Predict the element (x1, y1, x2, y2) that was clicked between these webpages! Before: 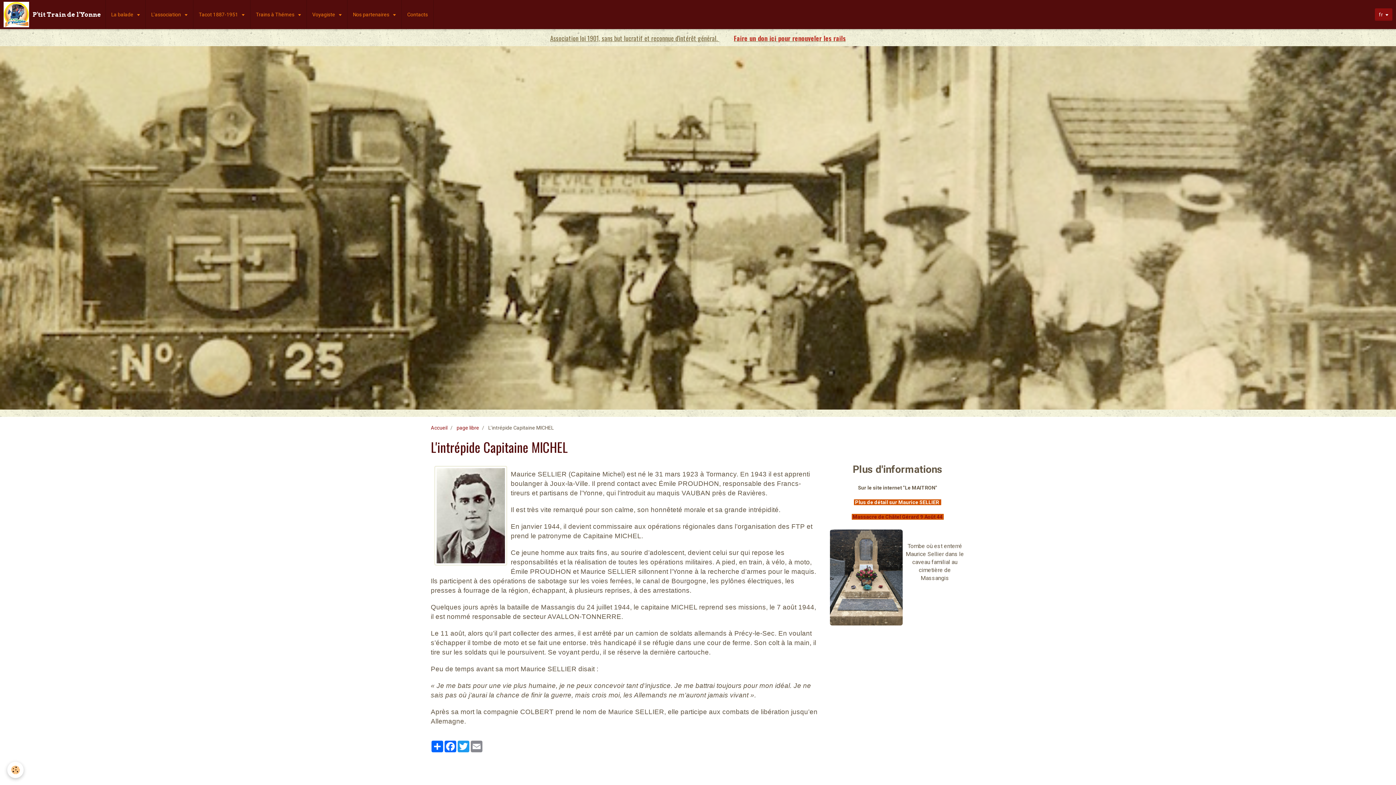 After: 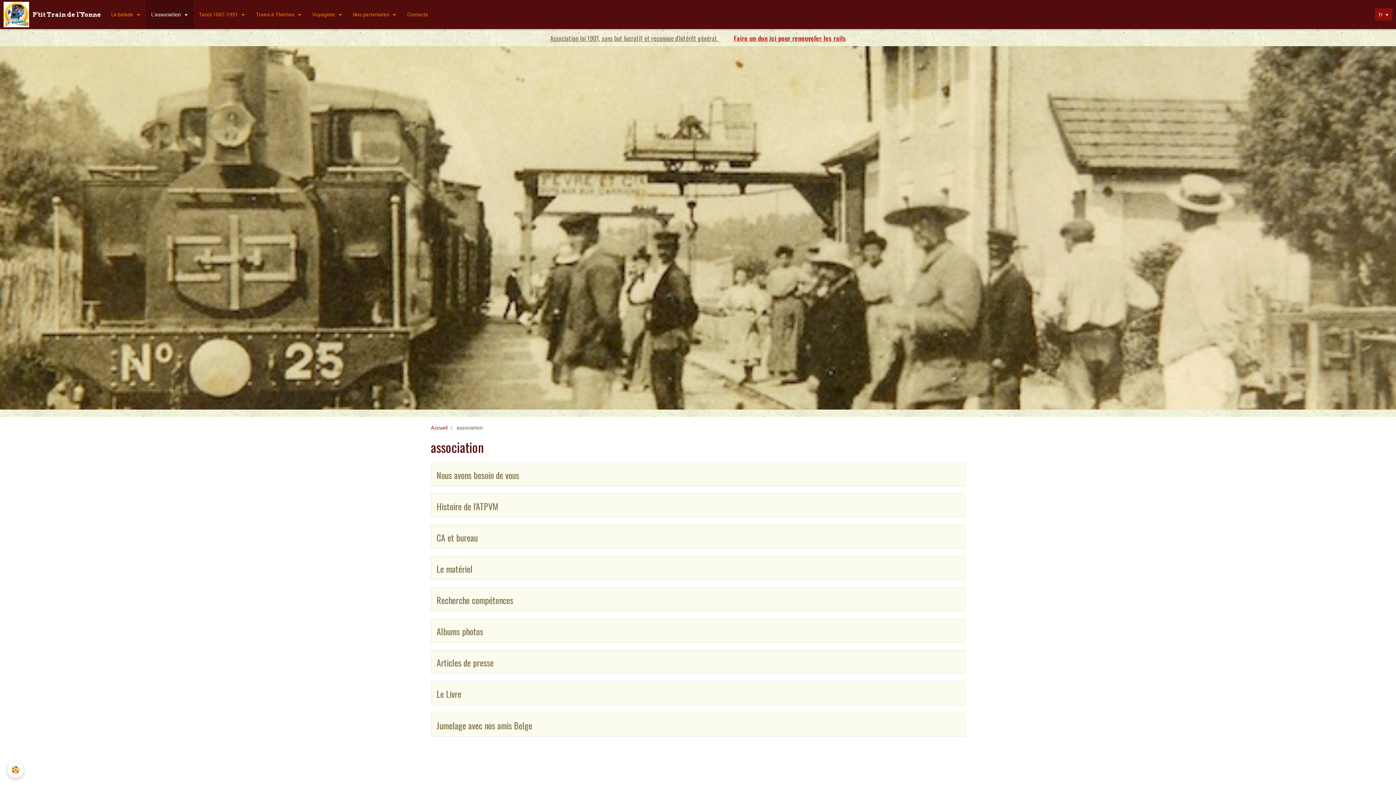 Action: bbox: (145, 0, 193, 29) label: L'association 